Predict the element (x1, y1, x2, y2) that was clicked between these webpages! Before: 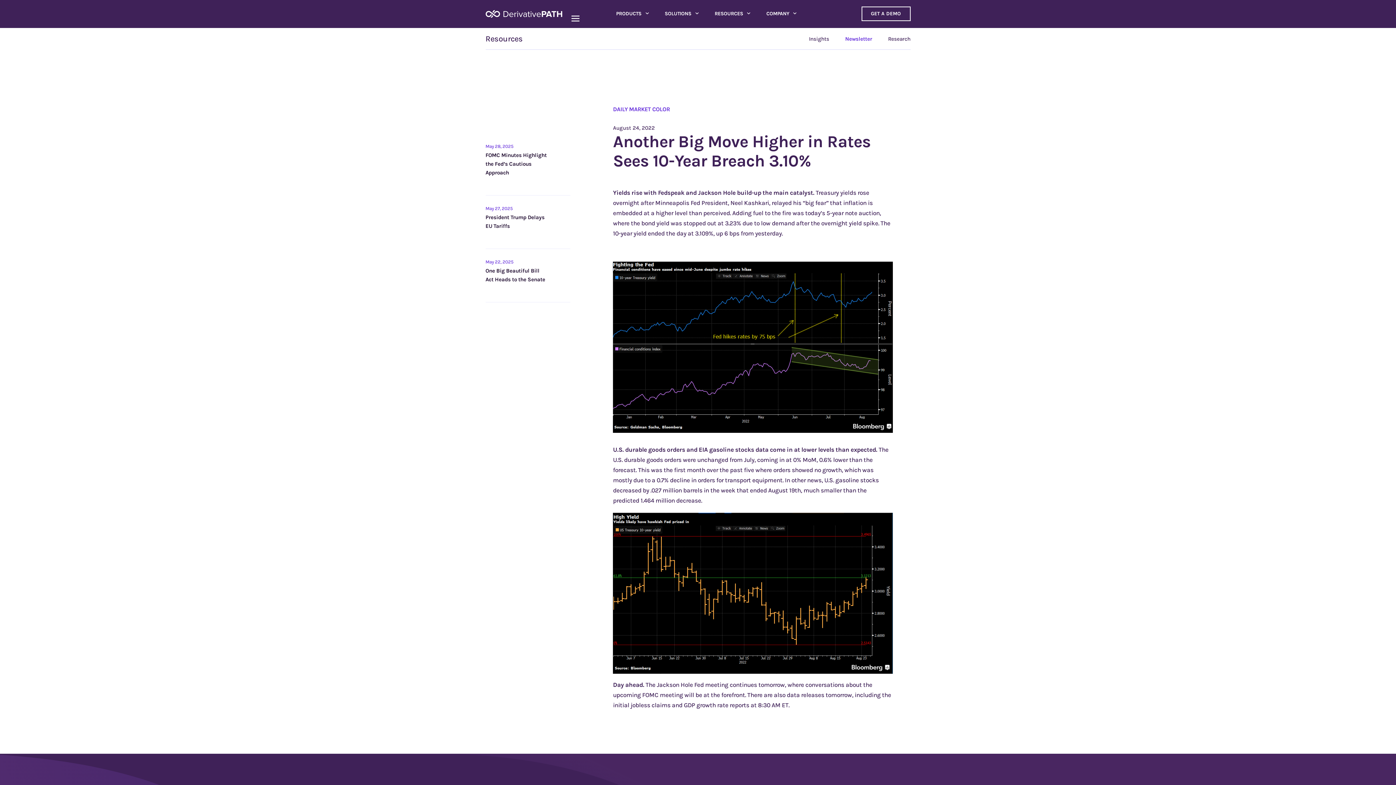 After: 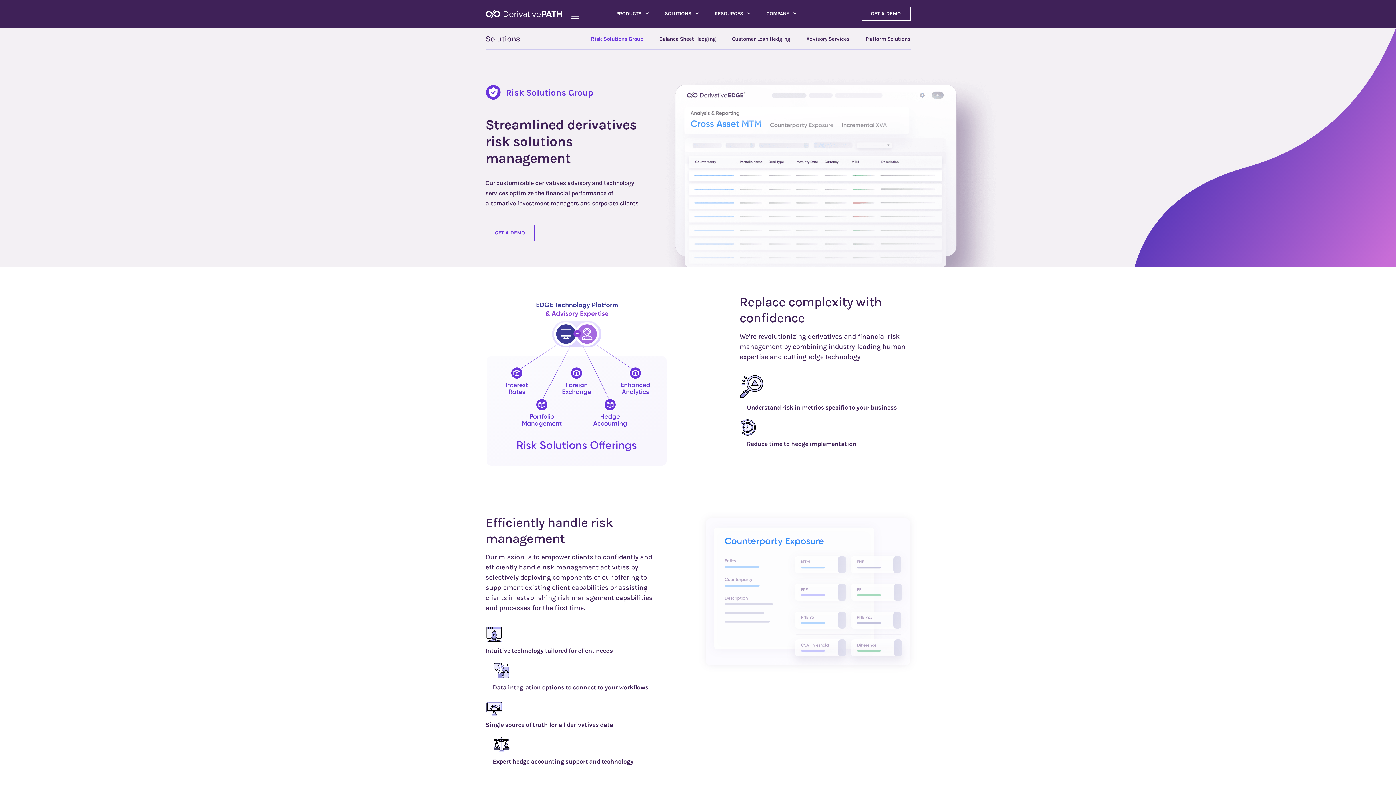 Action: bbox: (664, 8, 698, 28) label: SOLUTIONS